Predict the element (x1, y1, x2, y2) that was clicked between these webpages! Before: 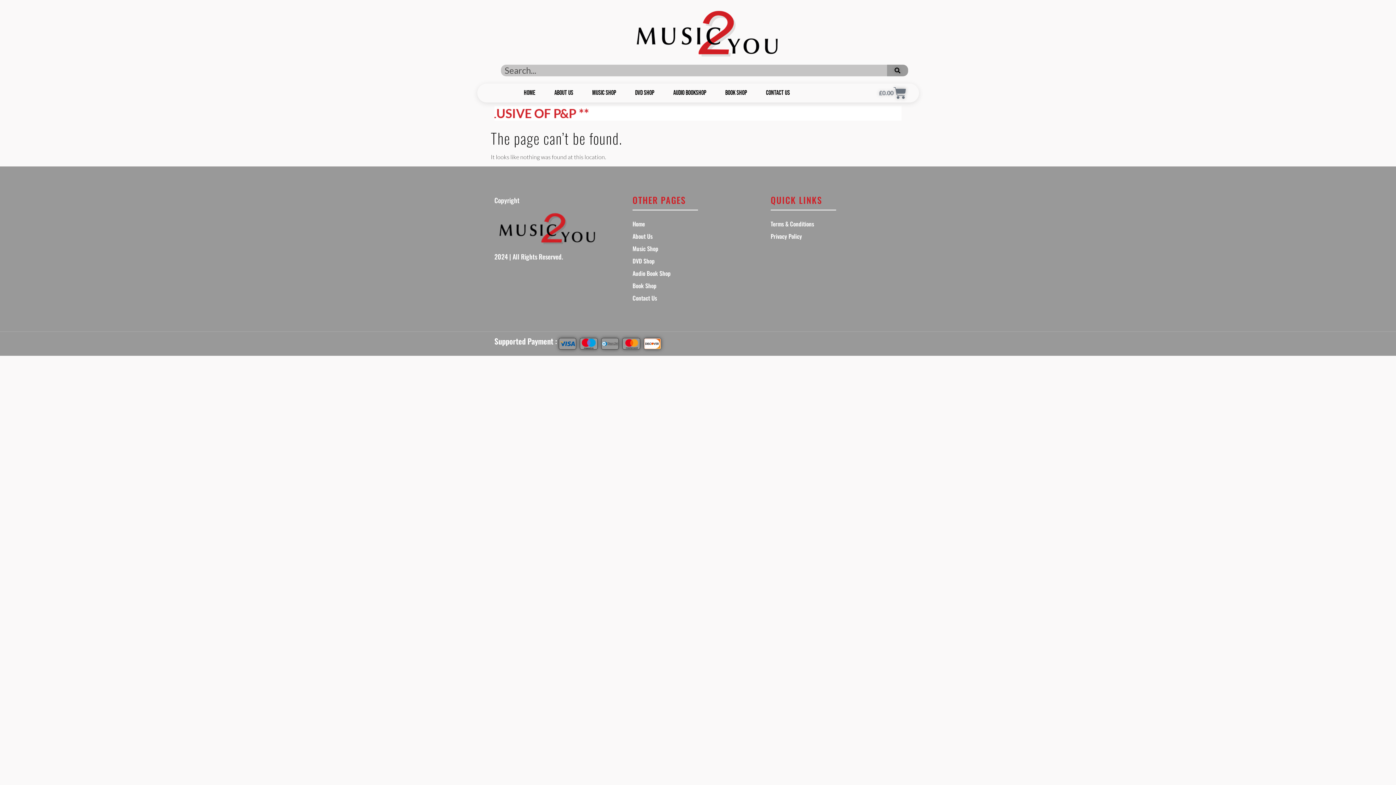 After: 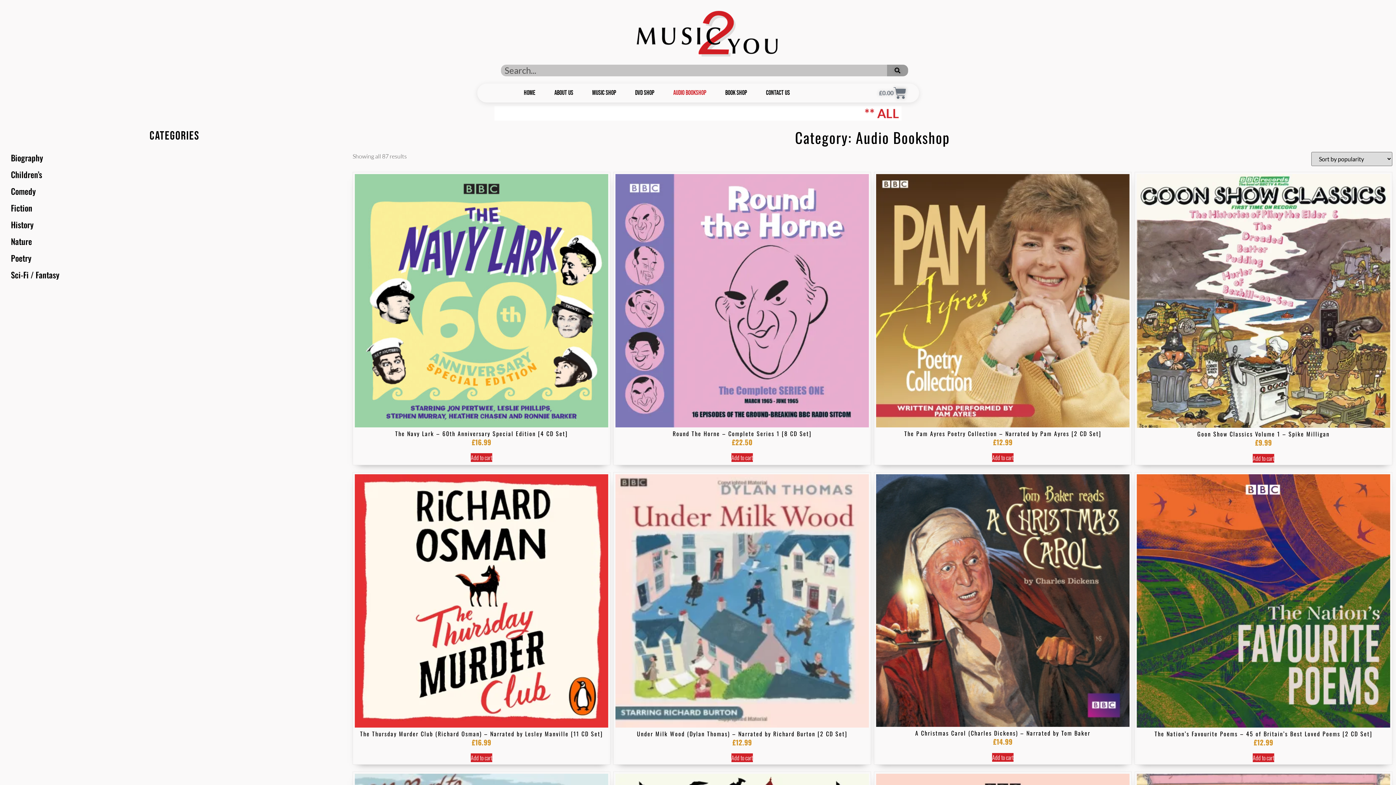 Action: label: Audio Book Shop bbox: (632, 269, 763, 277)